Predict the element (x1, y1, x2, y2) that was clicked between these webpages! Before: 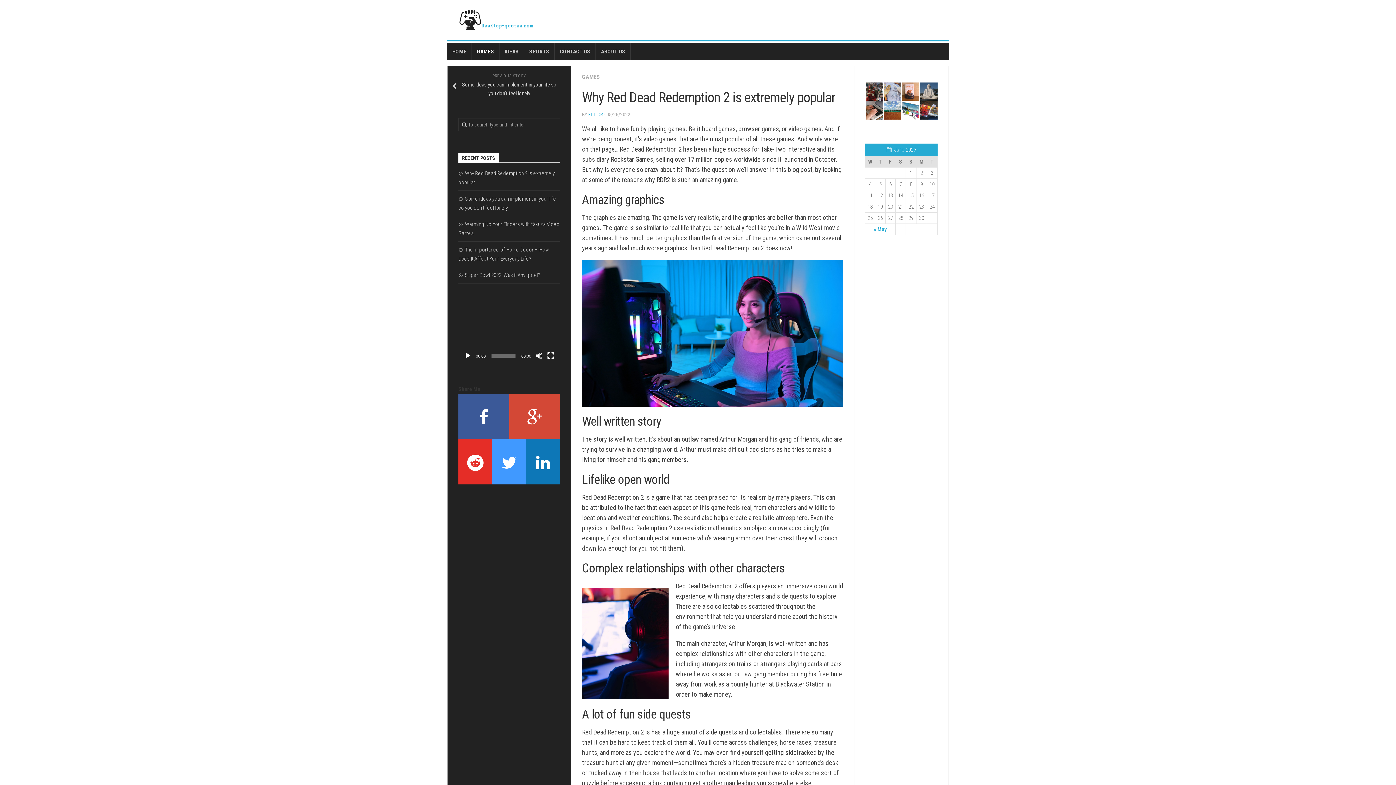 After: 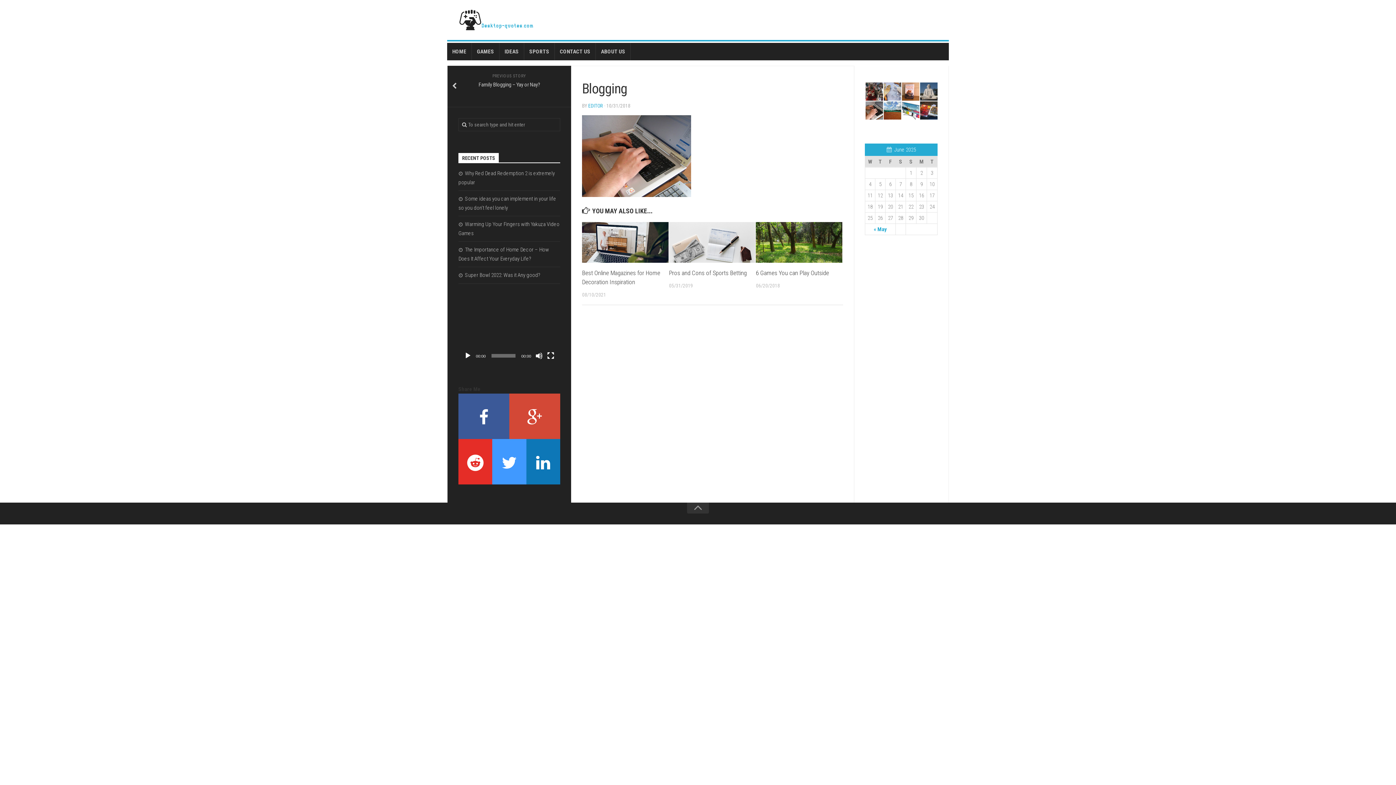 Action: bbox: (865, 101, 883, 120)